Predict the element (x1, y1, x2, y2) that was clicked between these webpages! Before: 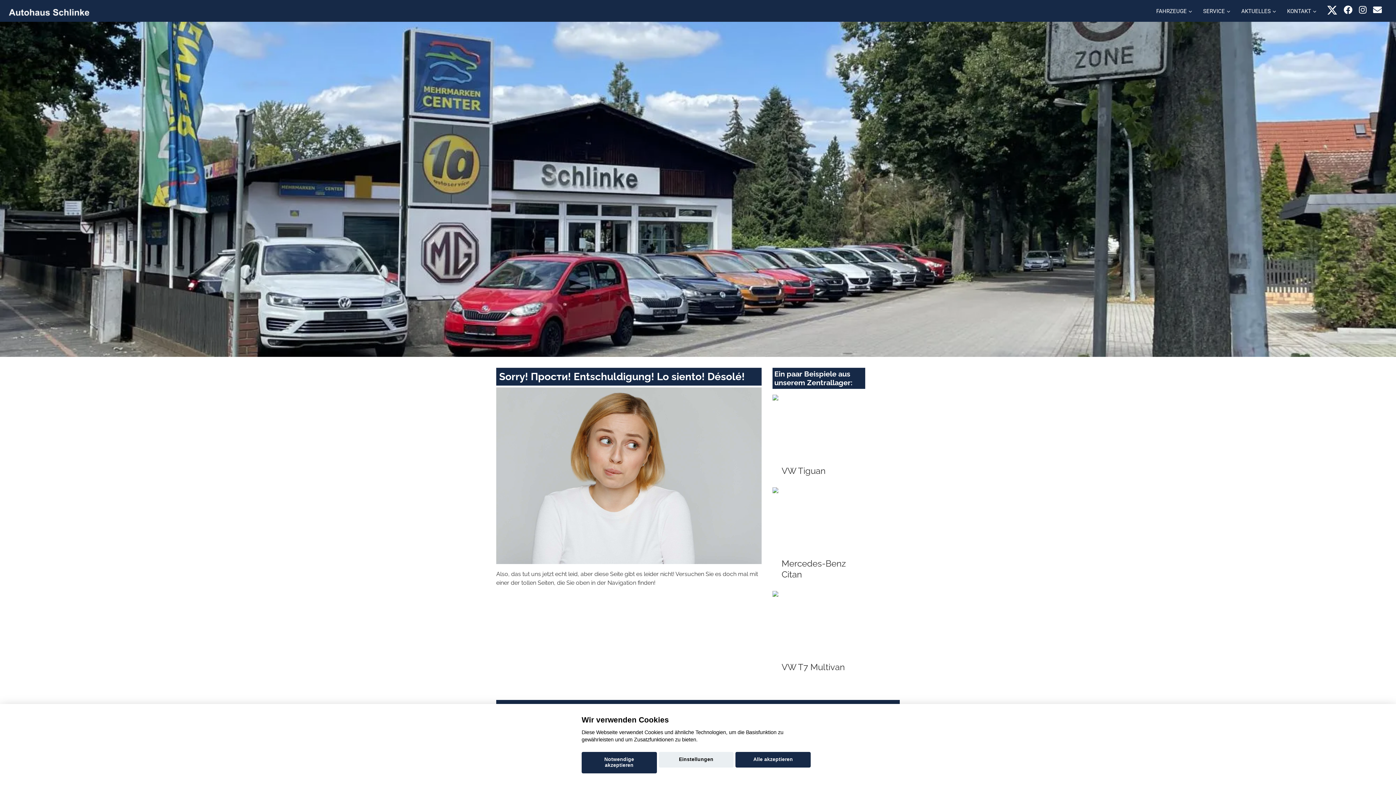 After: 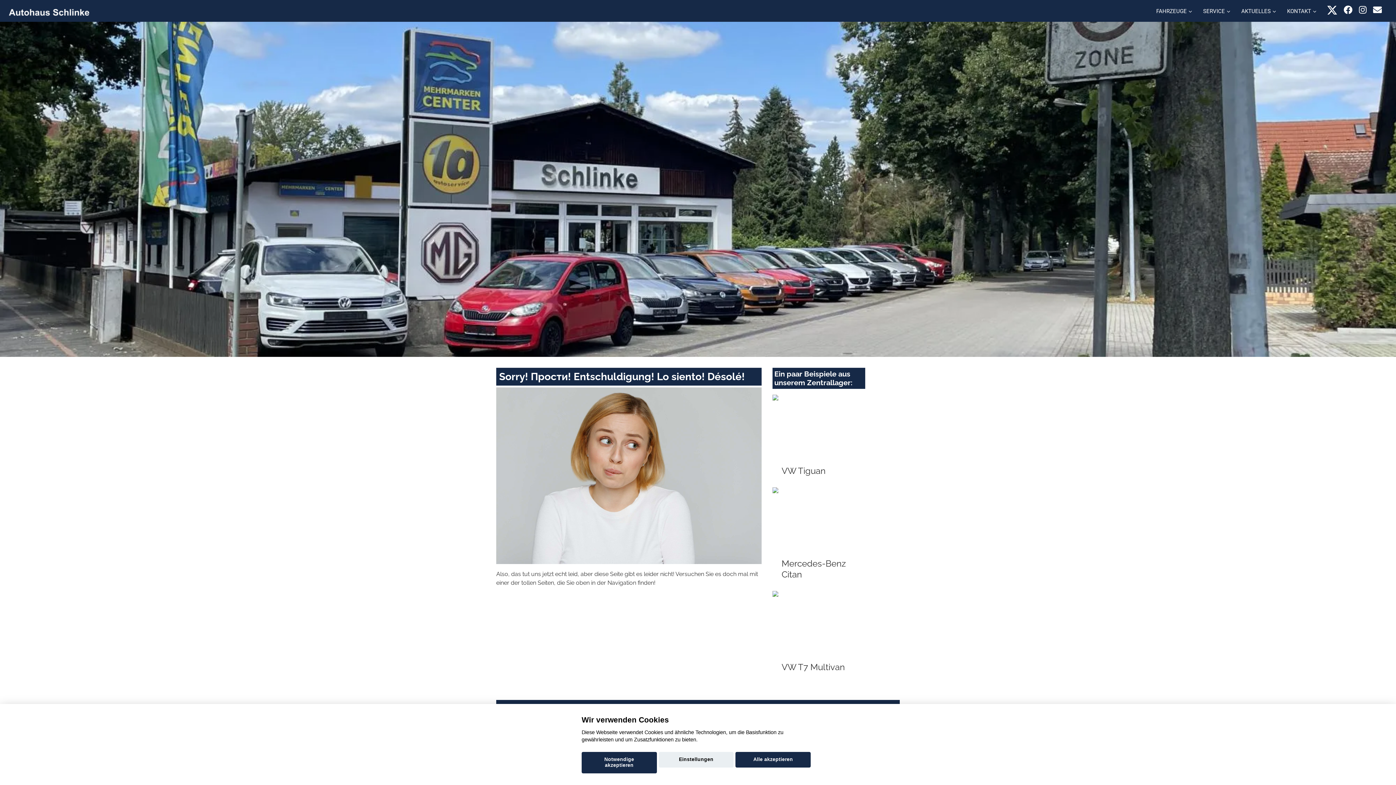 Action: bbox: (1327, 4, 1337, 15)